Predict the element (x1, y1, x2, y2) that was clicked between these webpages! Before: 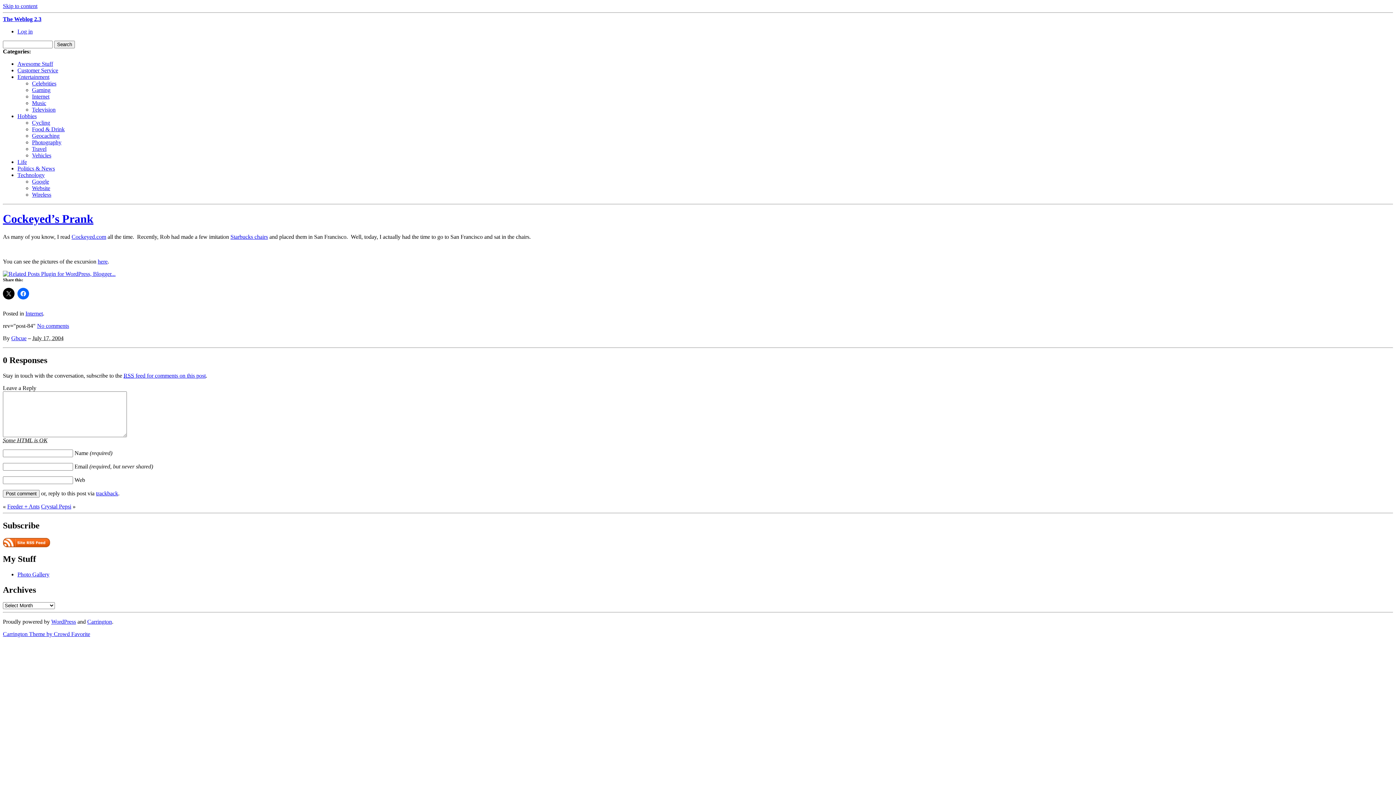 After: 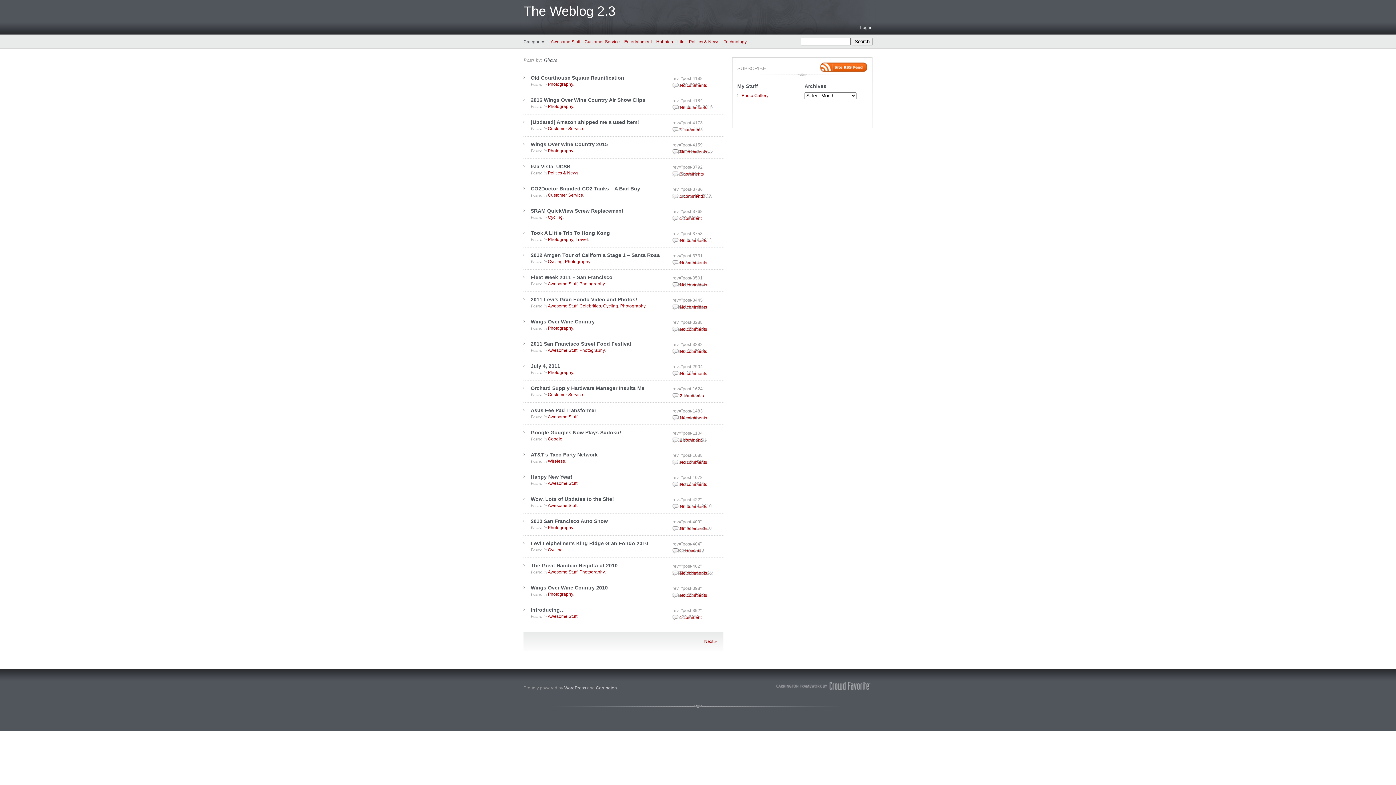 Action: label: Gbcue bbox: (11, 335, 26, 341)